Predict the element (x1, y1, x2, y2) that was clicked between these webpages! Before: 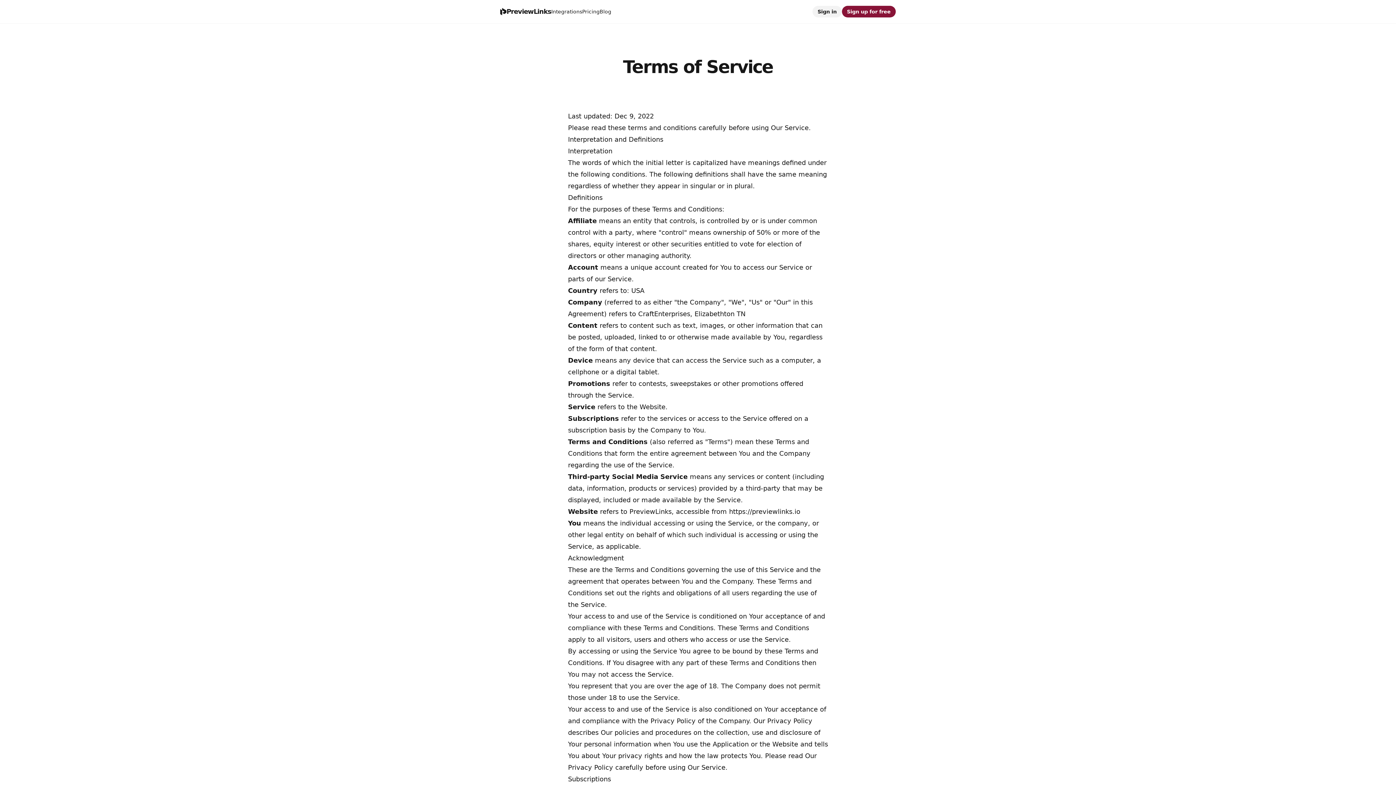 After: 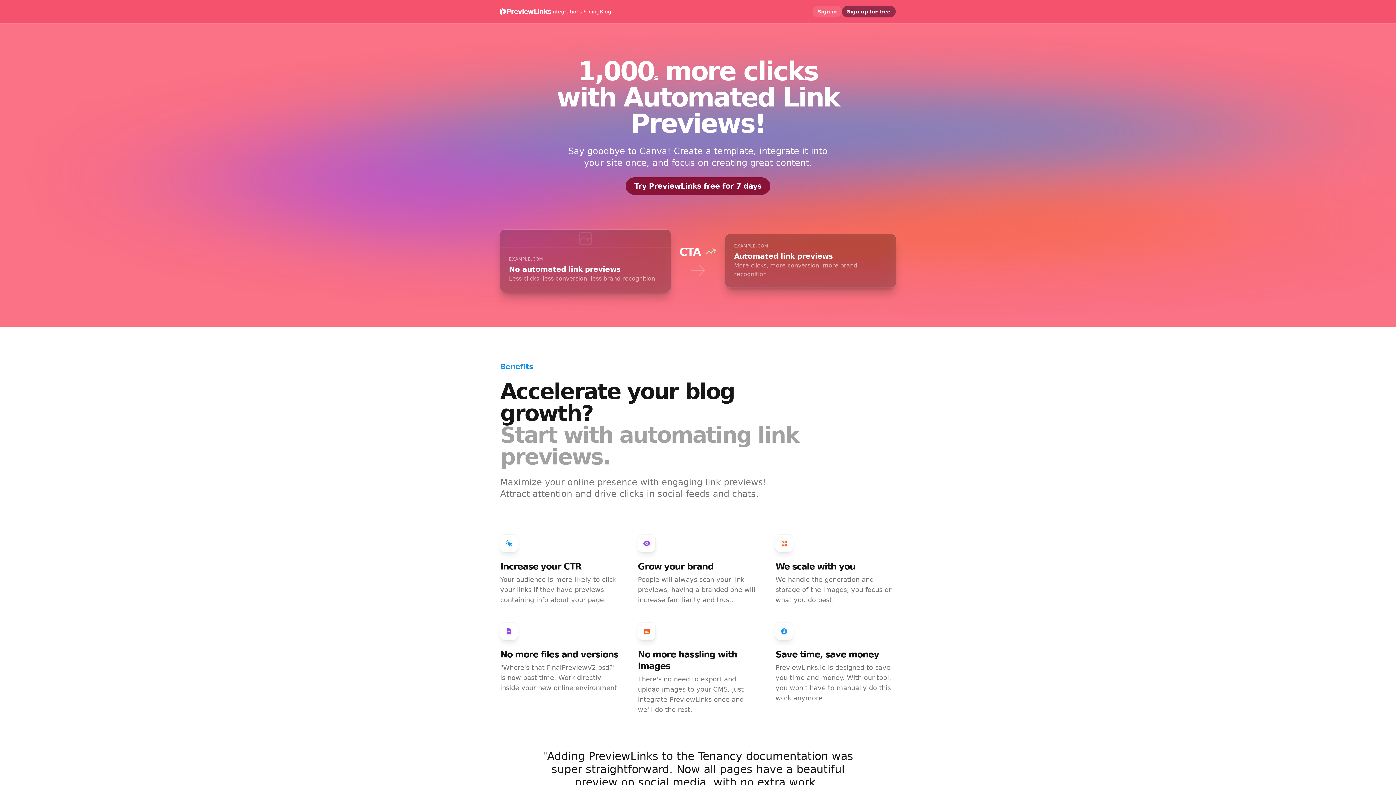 Action: bbox: (729, 508, 800, 515) label: https://previewlinks.io